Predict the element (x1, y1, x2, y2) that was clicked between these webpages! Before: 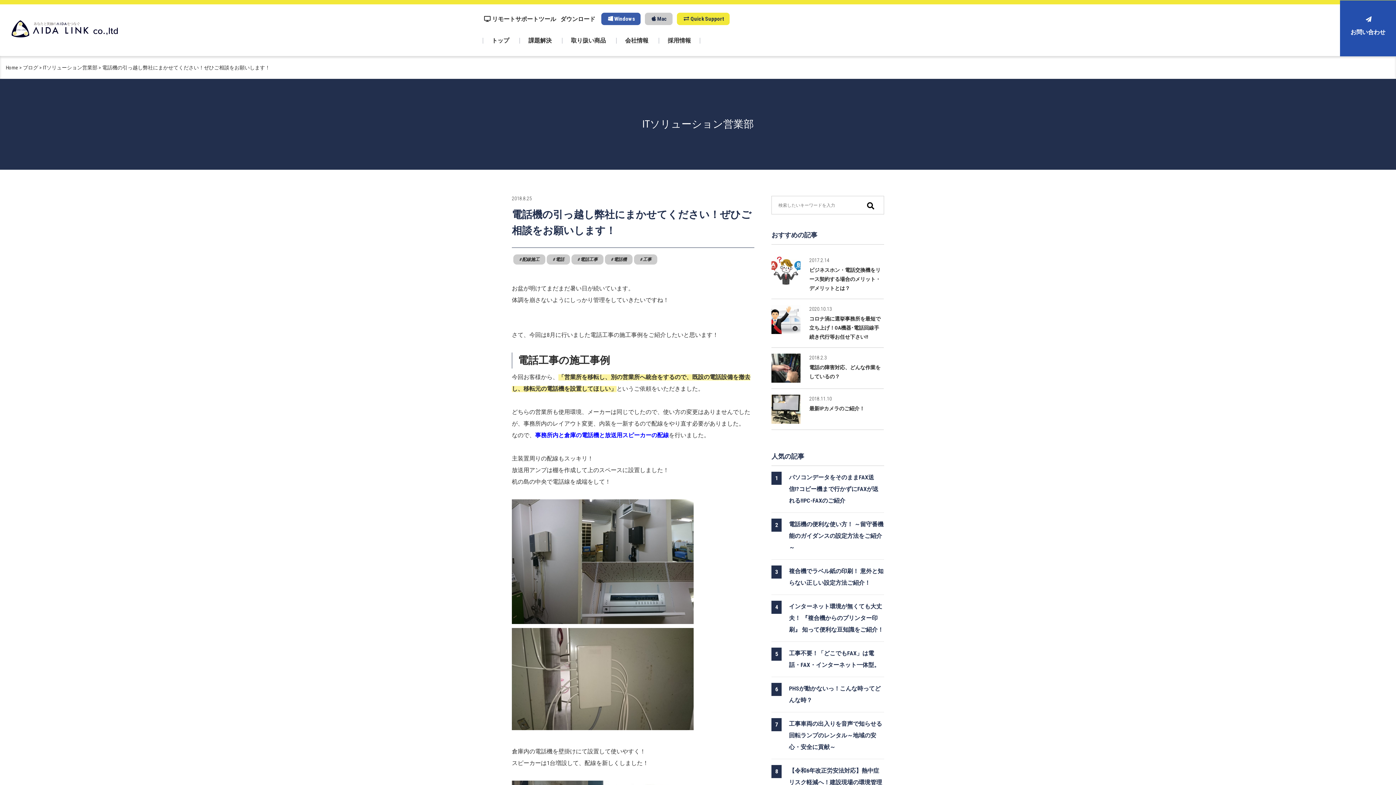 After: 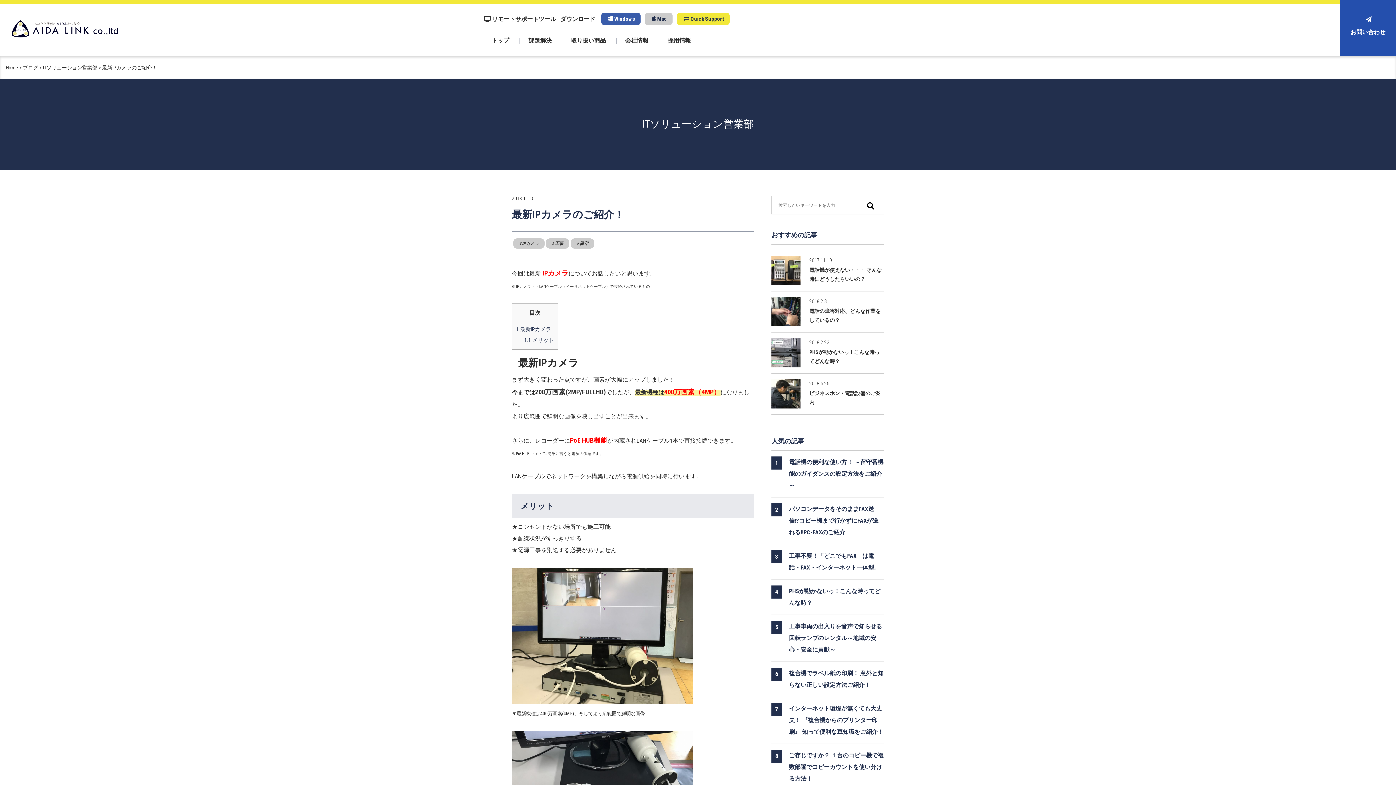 Action: bbox: (809, 404, 864, 413) label: 最新IPカメラのご紹介！